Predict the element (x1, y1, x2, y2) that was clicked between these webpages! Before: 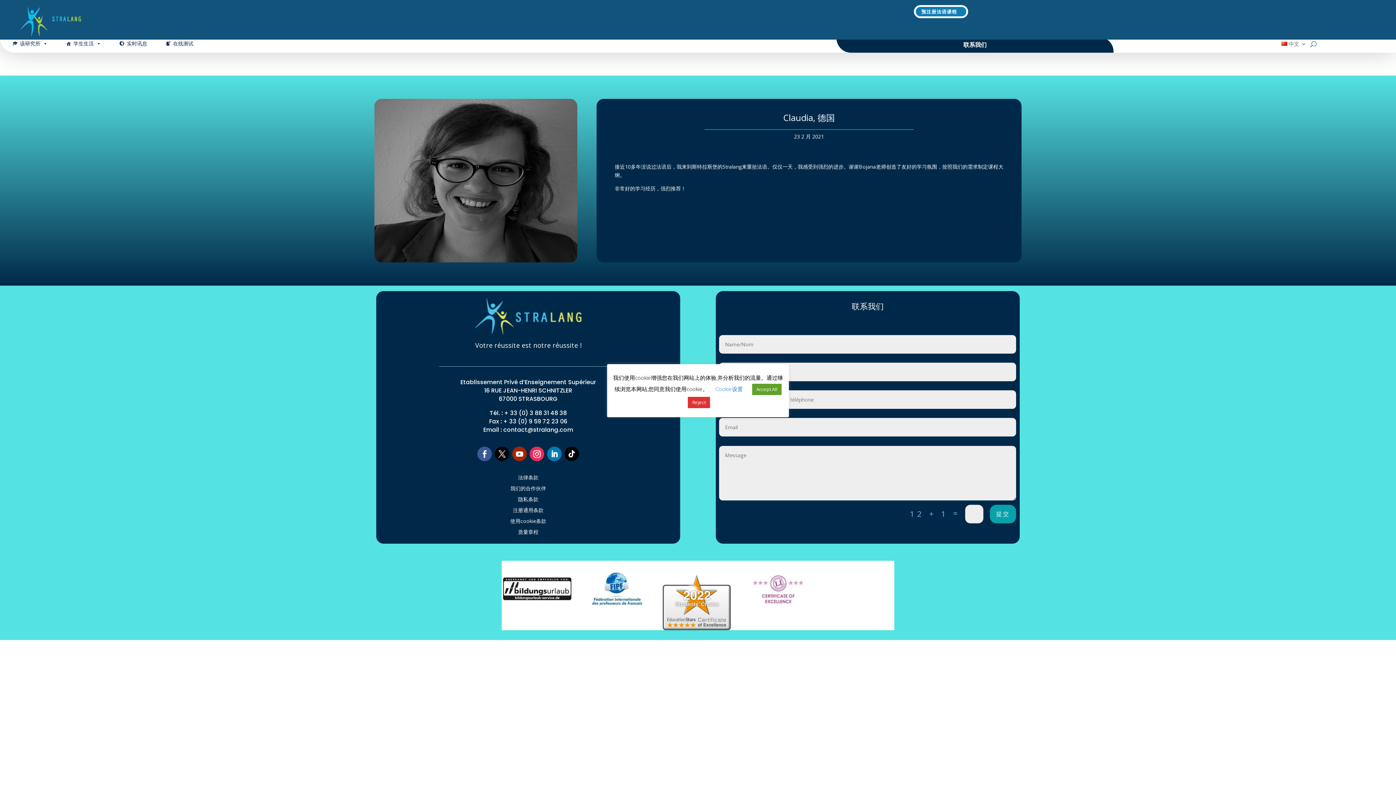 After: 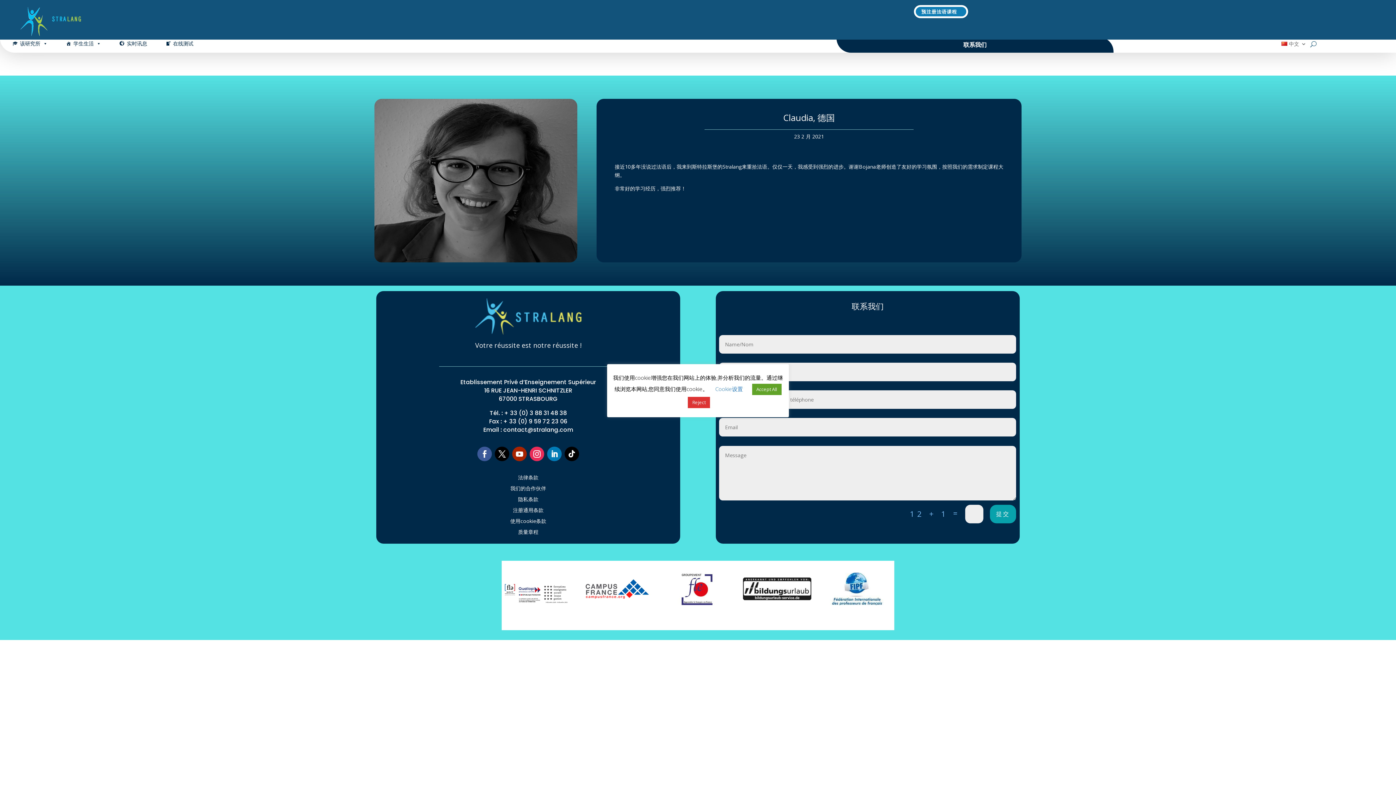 Action: bbox: (502, 572, 572, 620) label: View Slide Details